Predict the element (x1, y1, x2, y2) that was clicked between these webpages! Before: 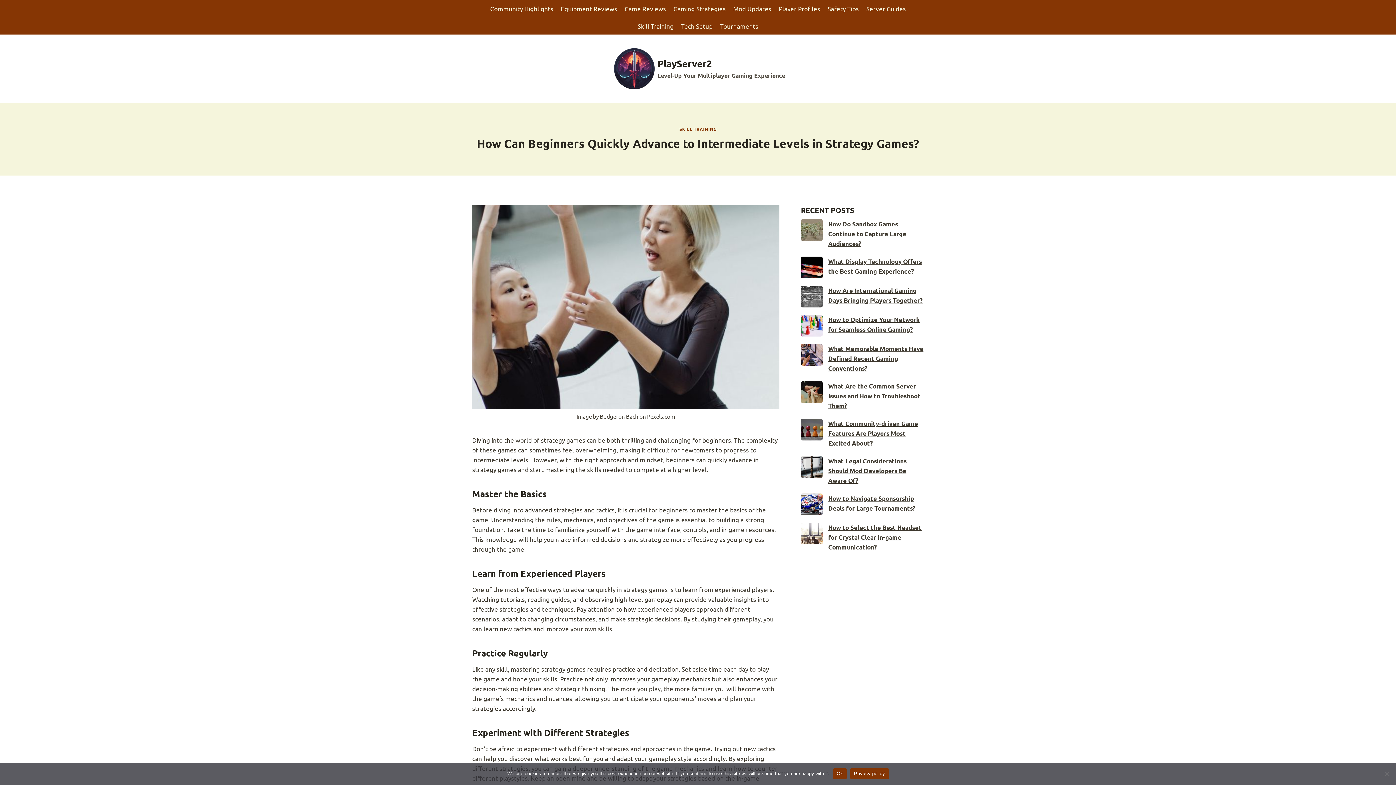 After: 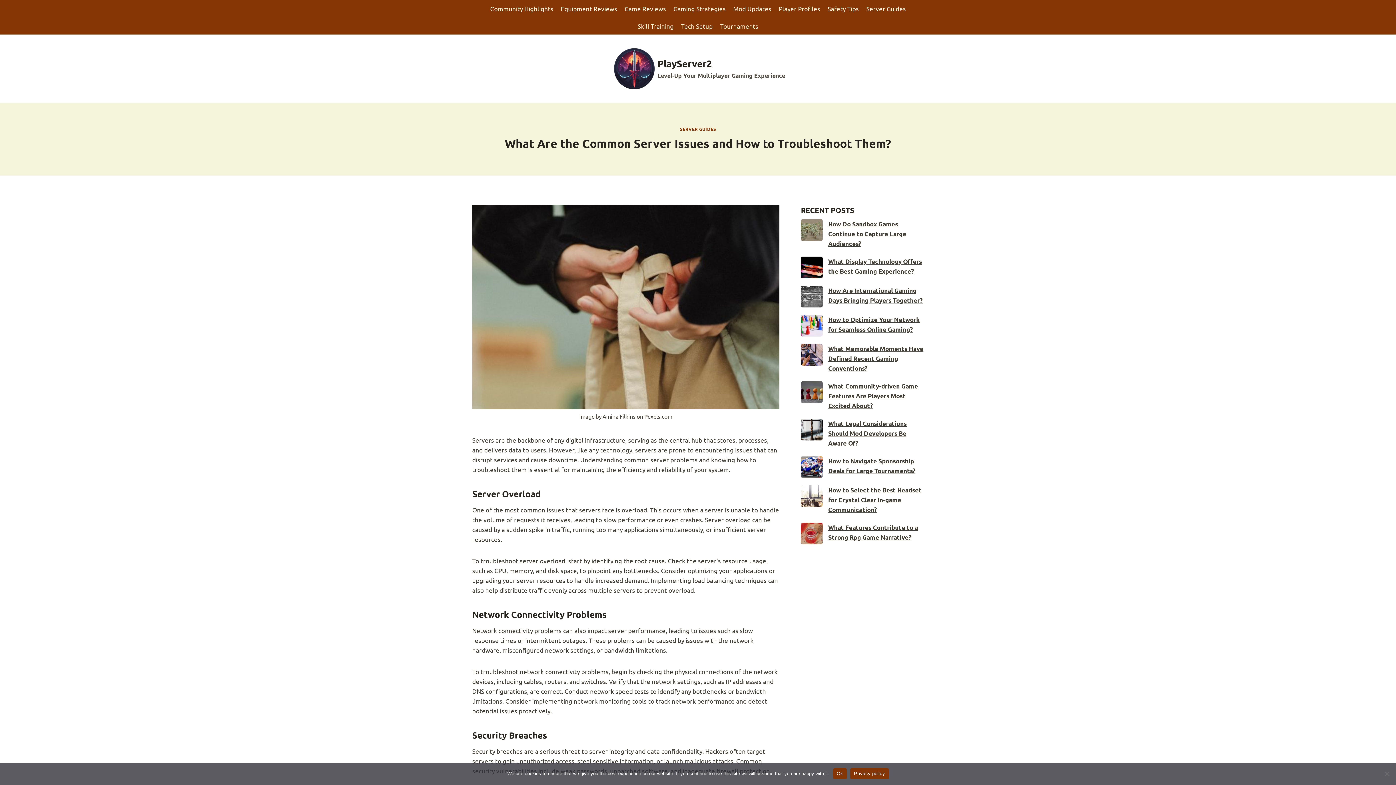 Action: label: What Are the Common Server Issues and How to Troubleshoot Them? bbox: (828, 382, 920, 409)